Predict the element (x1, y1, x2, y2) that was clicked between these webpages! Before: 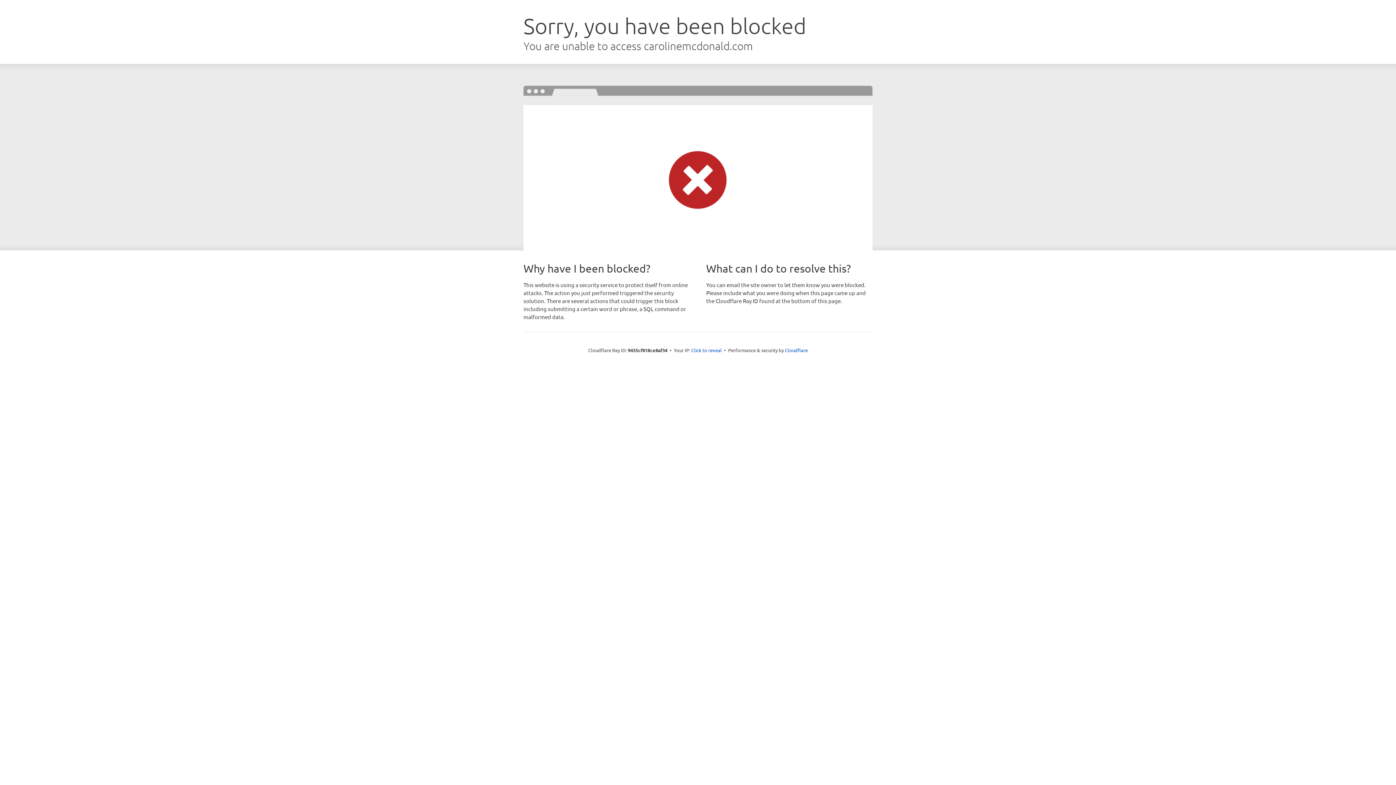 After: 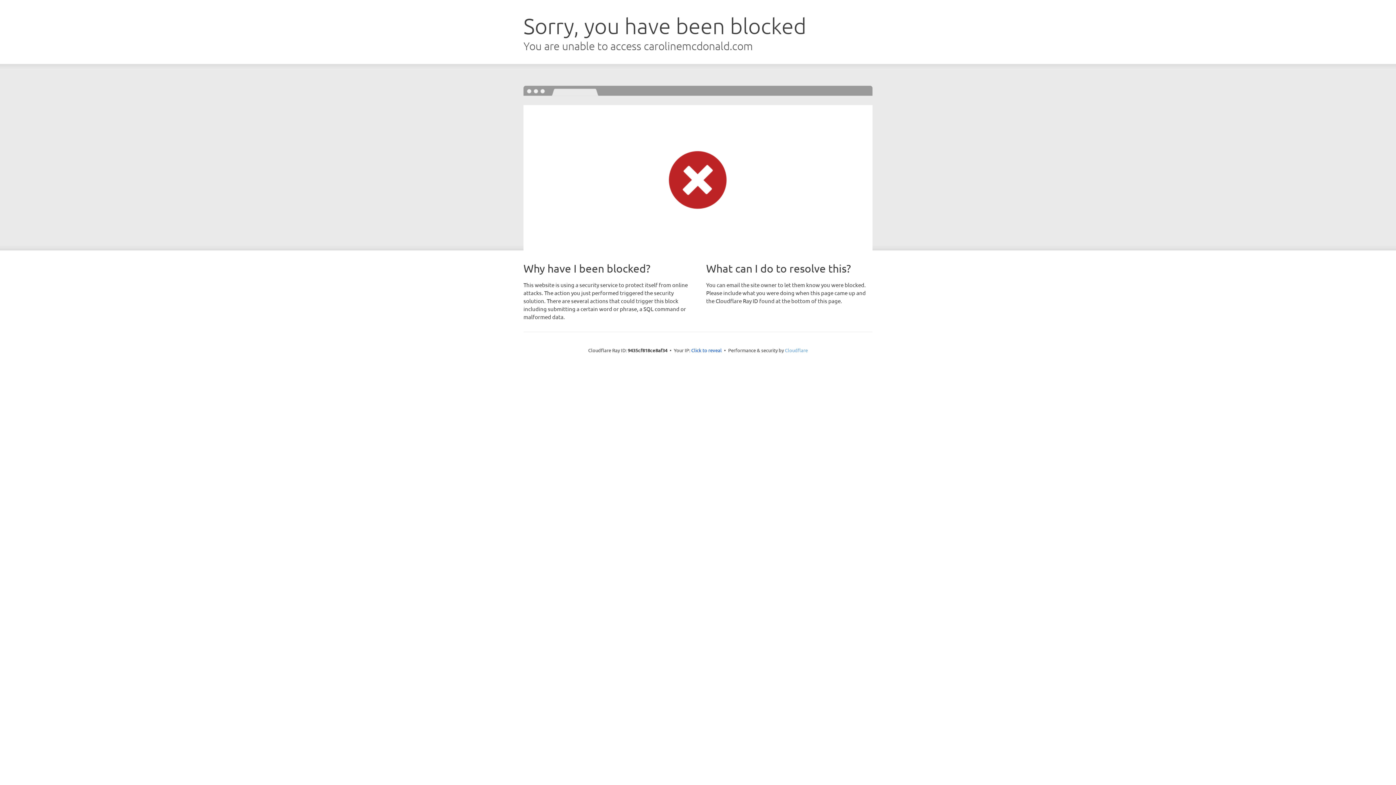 Action: label: Cloudflare bbox: (785, 347, 808, 353)